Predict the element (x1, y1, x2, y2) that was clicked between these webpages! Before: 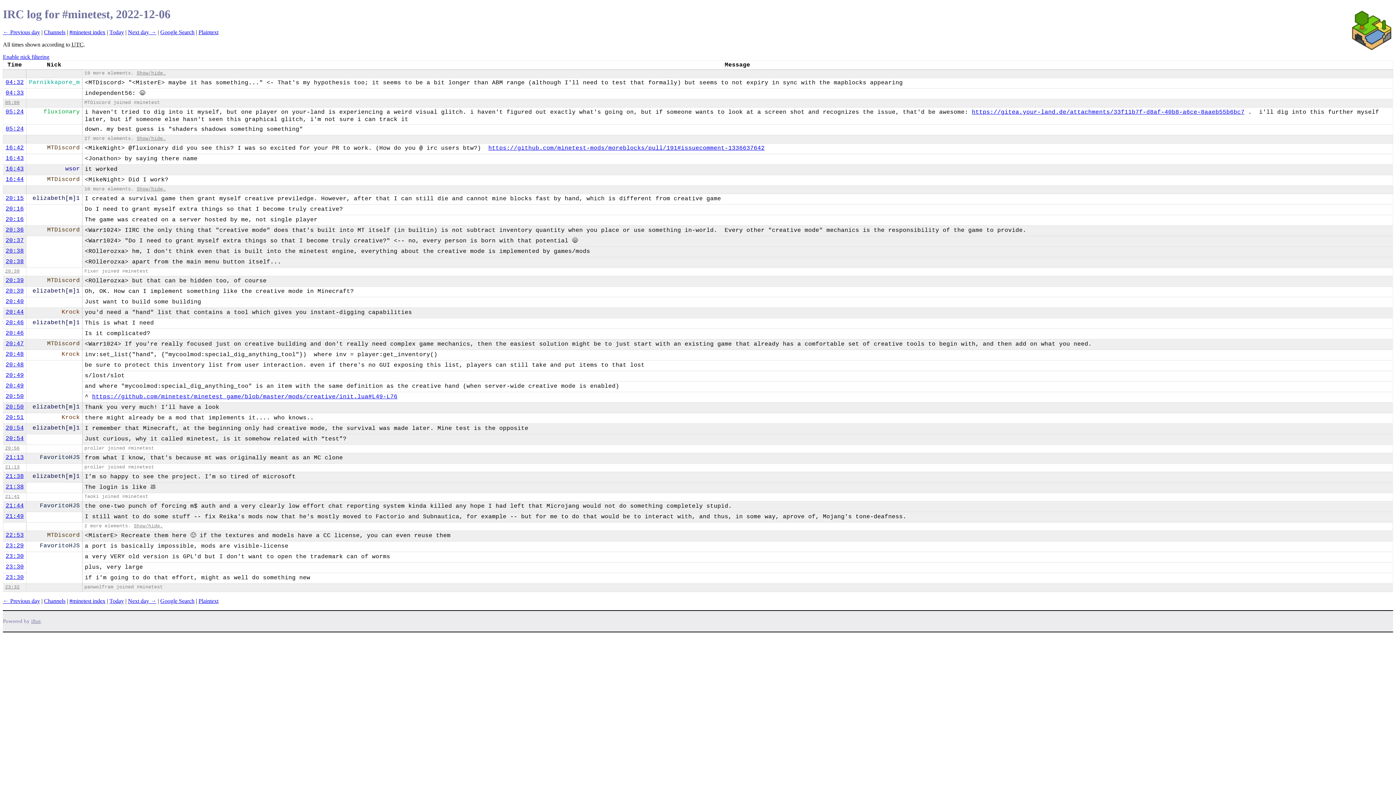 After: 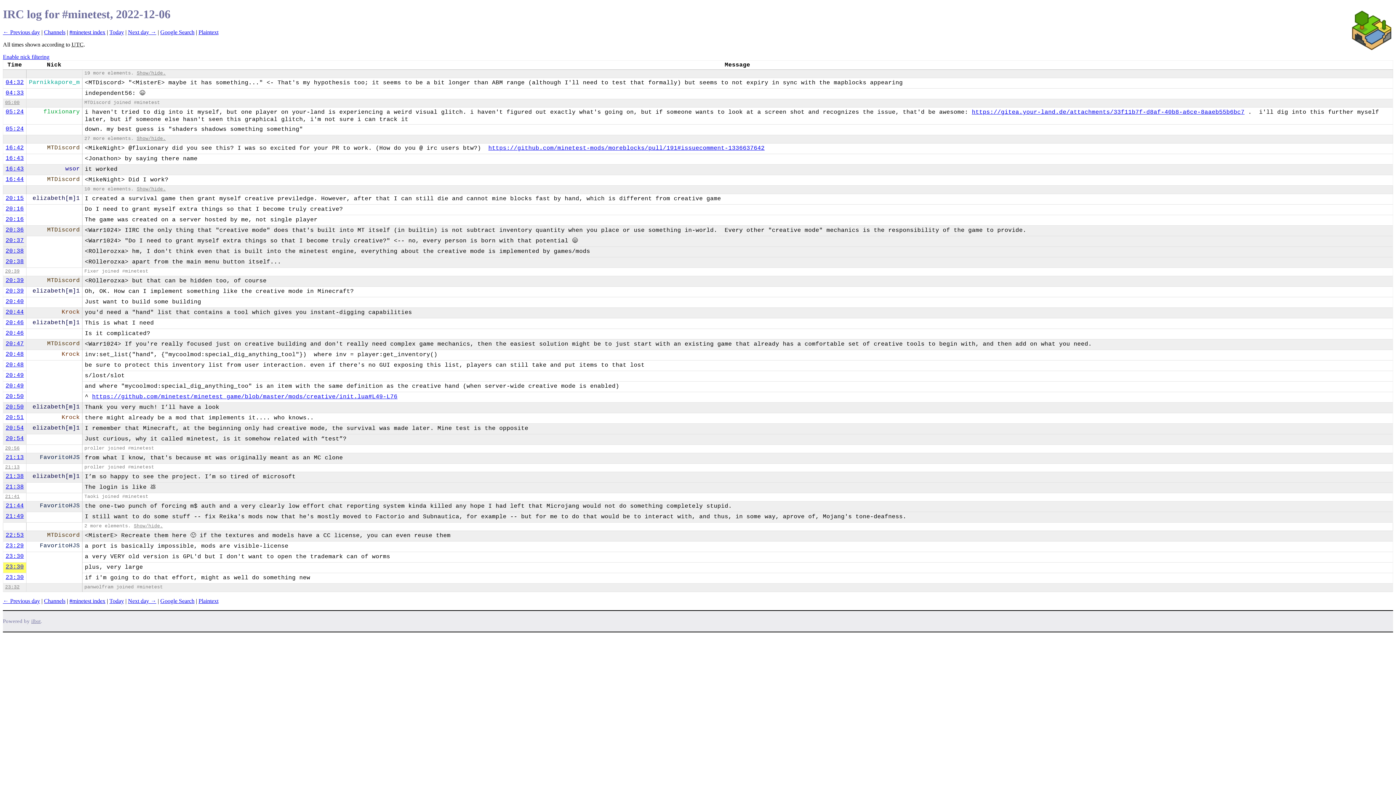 Action: bbox: (5, 563, 23, 570) label: 23:30